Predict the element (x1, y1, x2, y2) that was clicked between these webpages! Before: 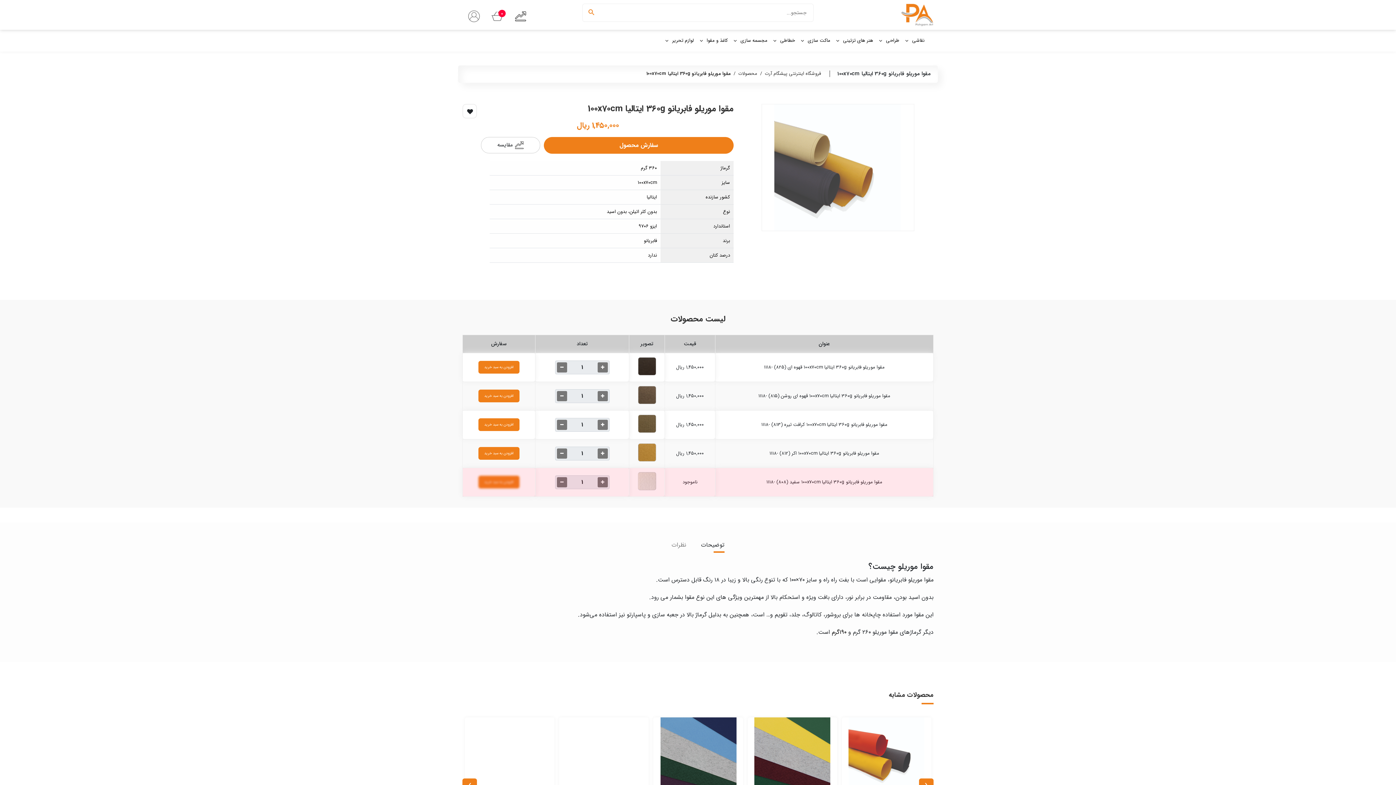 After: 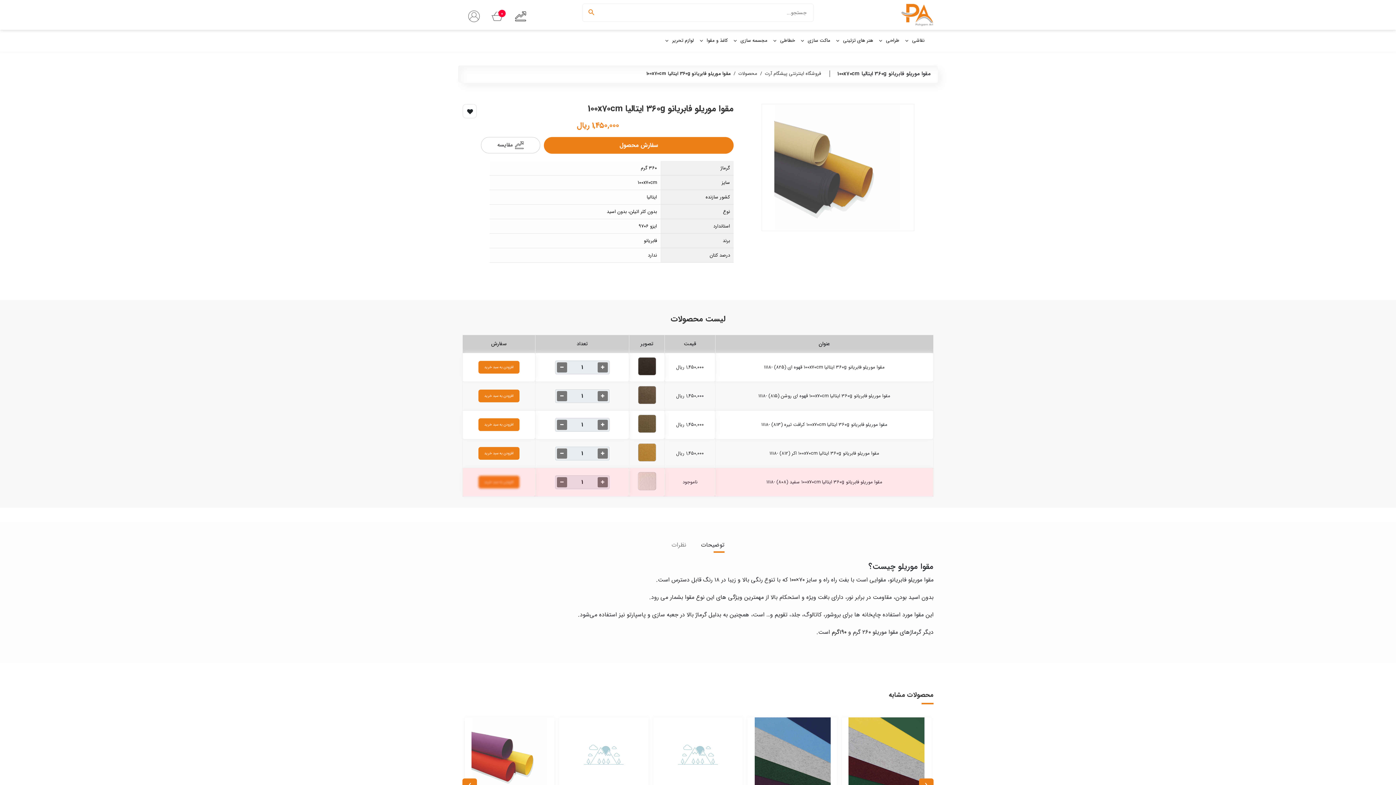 Action: label: دکمه جستجو bbox: (585, 6, 598, 19)